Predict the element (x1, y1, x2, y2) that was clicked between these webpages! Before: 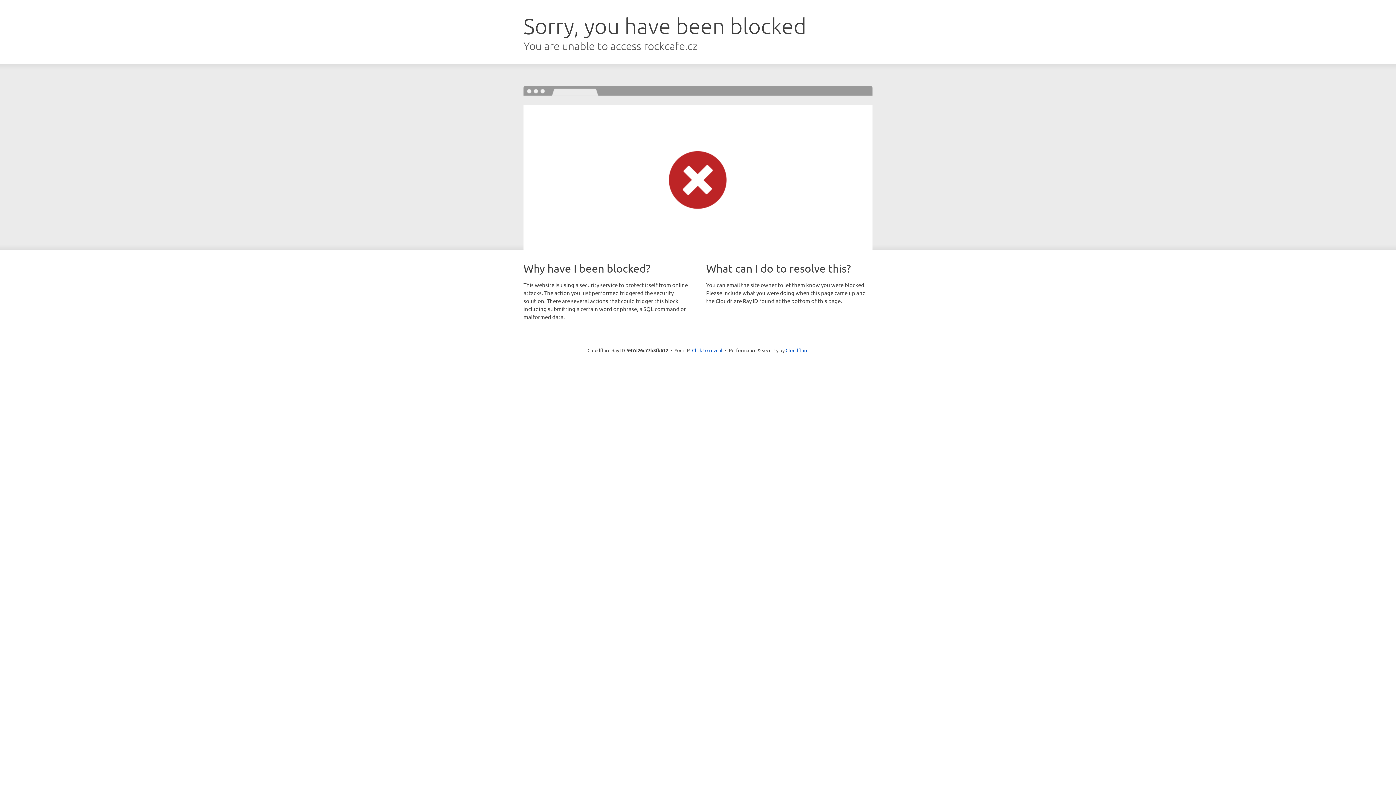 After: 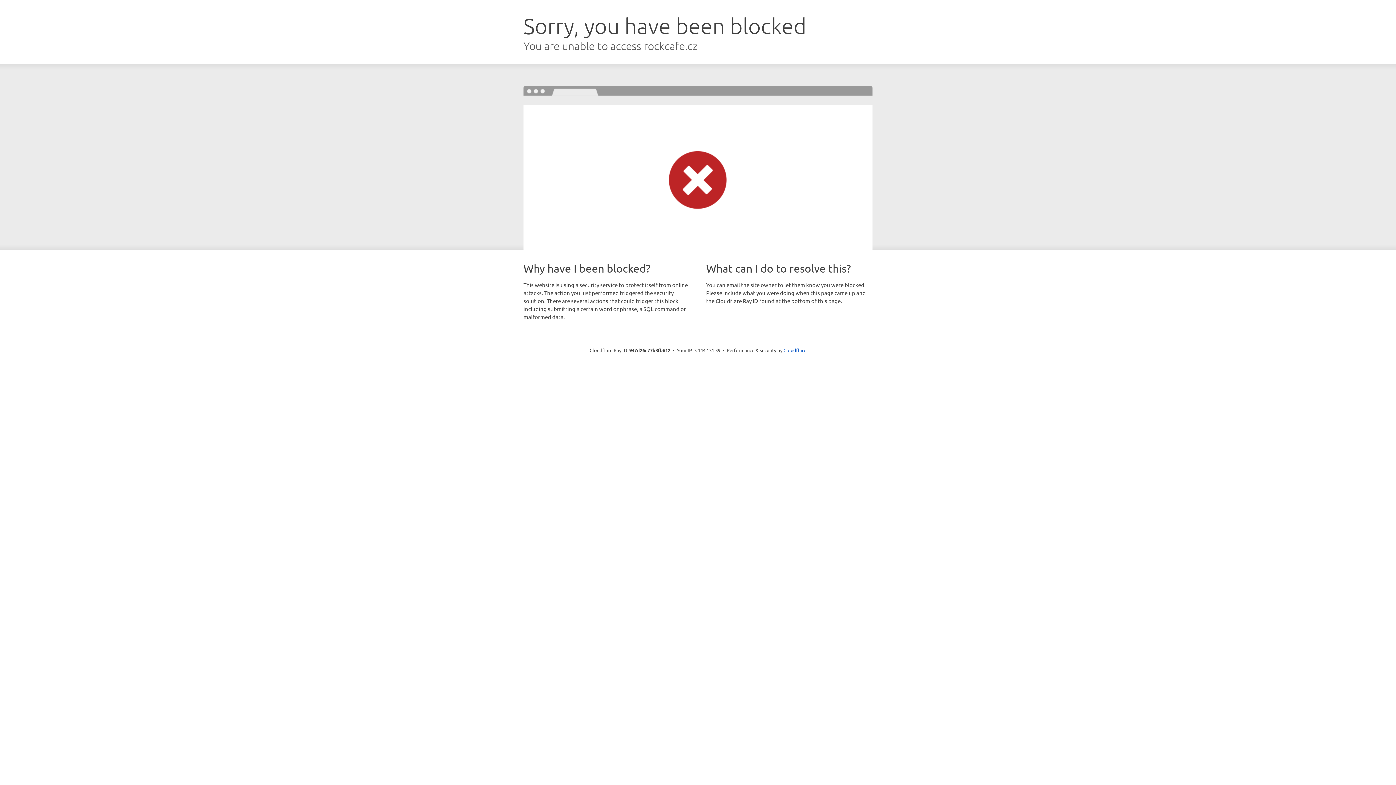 Action: bbox: (692, 346, 722, 353) label: Click to reveal